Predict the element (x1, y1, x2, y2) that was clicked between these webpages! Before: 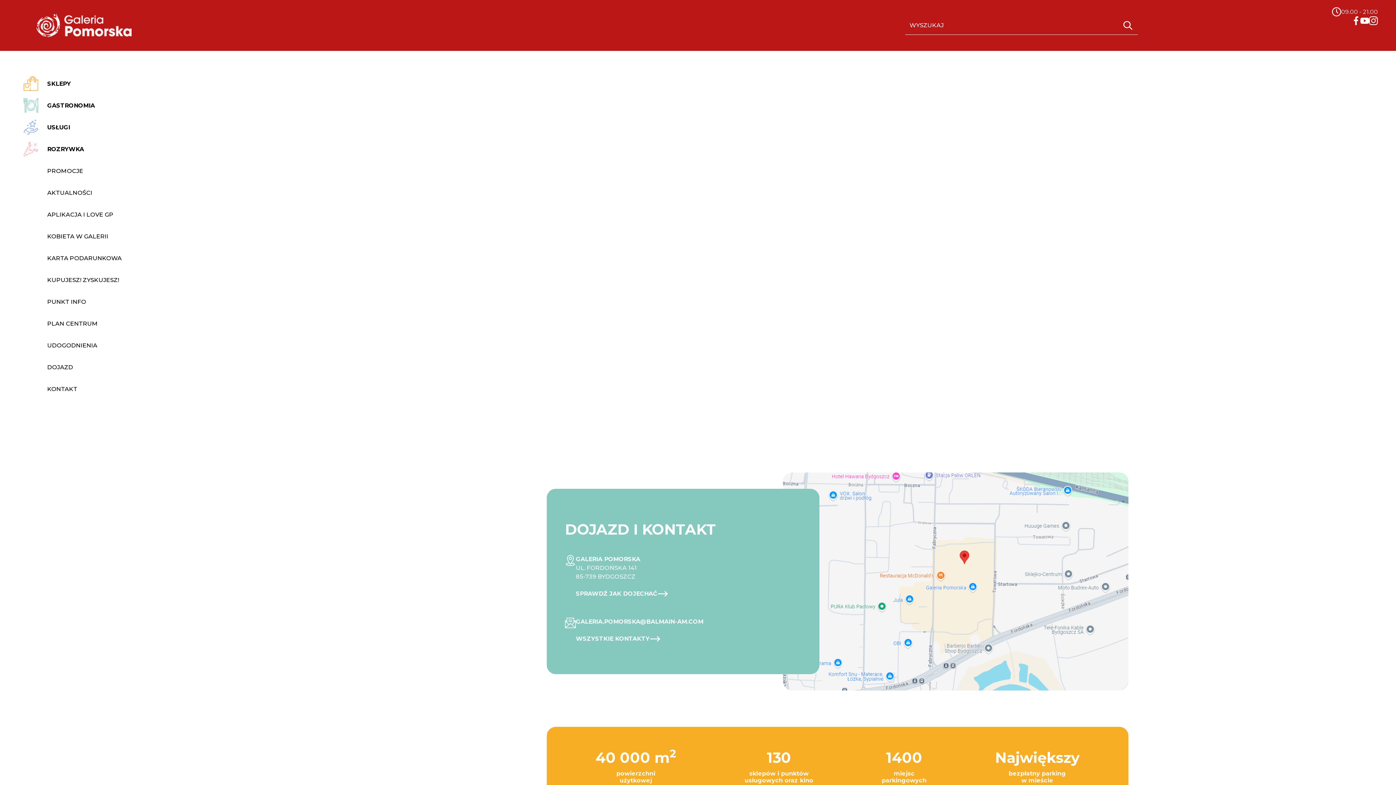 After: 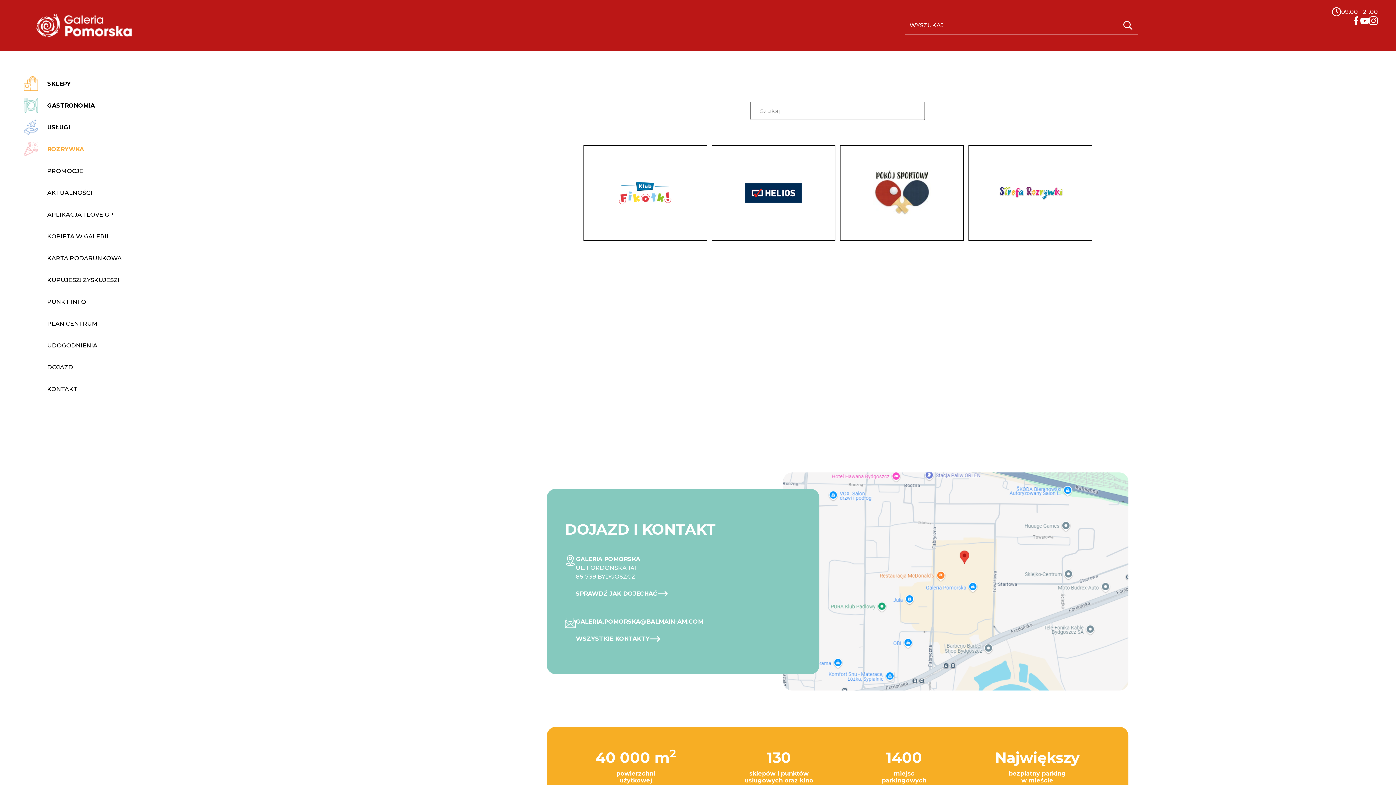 Action: label: ROZRYWKA bbox: (18, 145, 84, 152)